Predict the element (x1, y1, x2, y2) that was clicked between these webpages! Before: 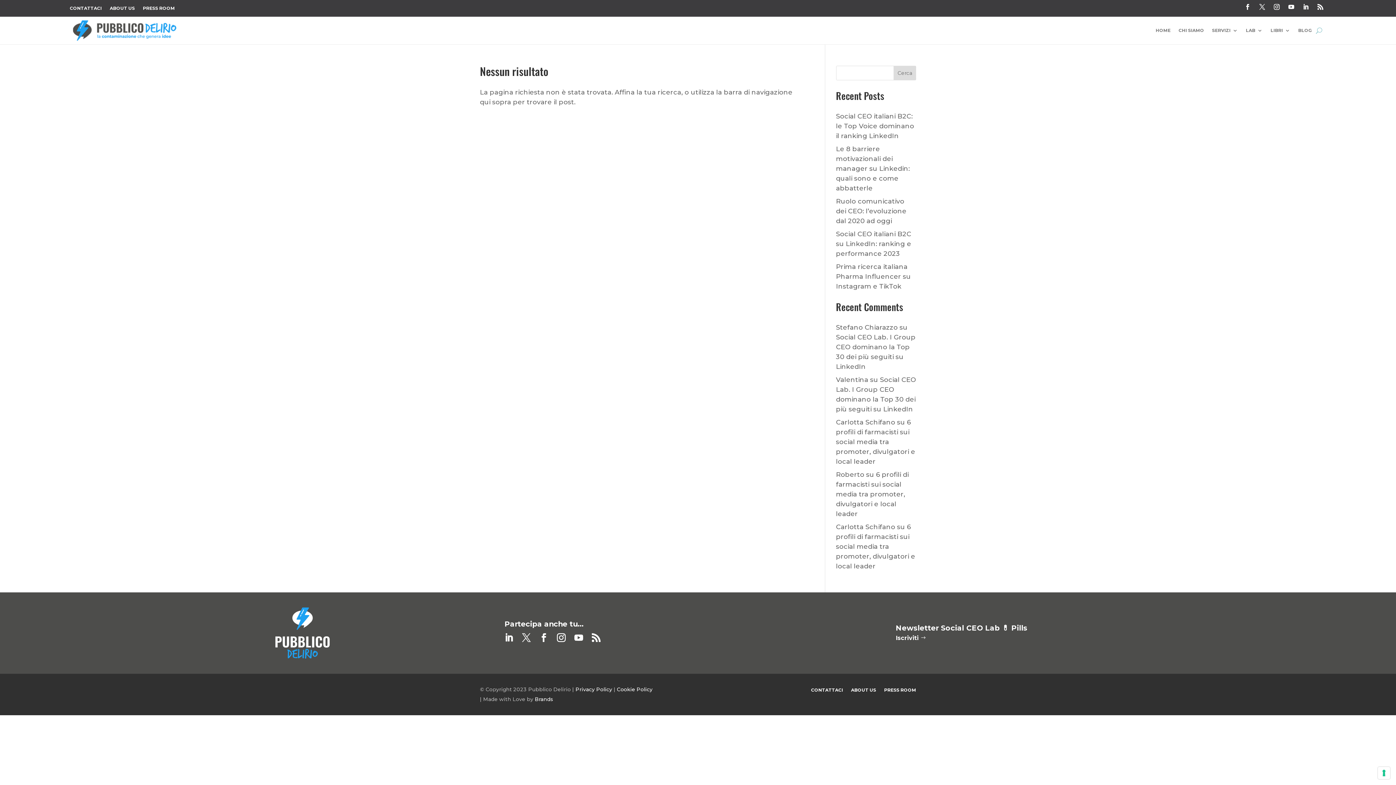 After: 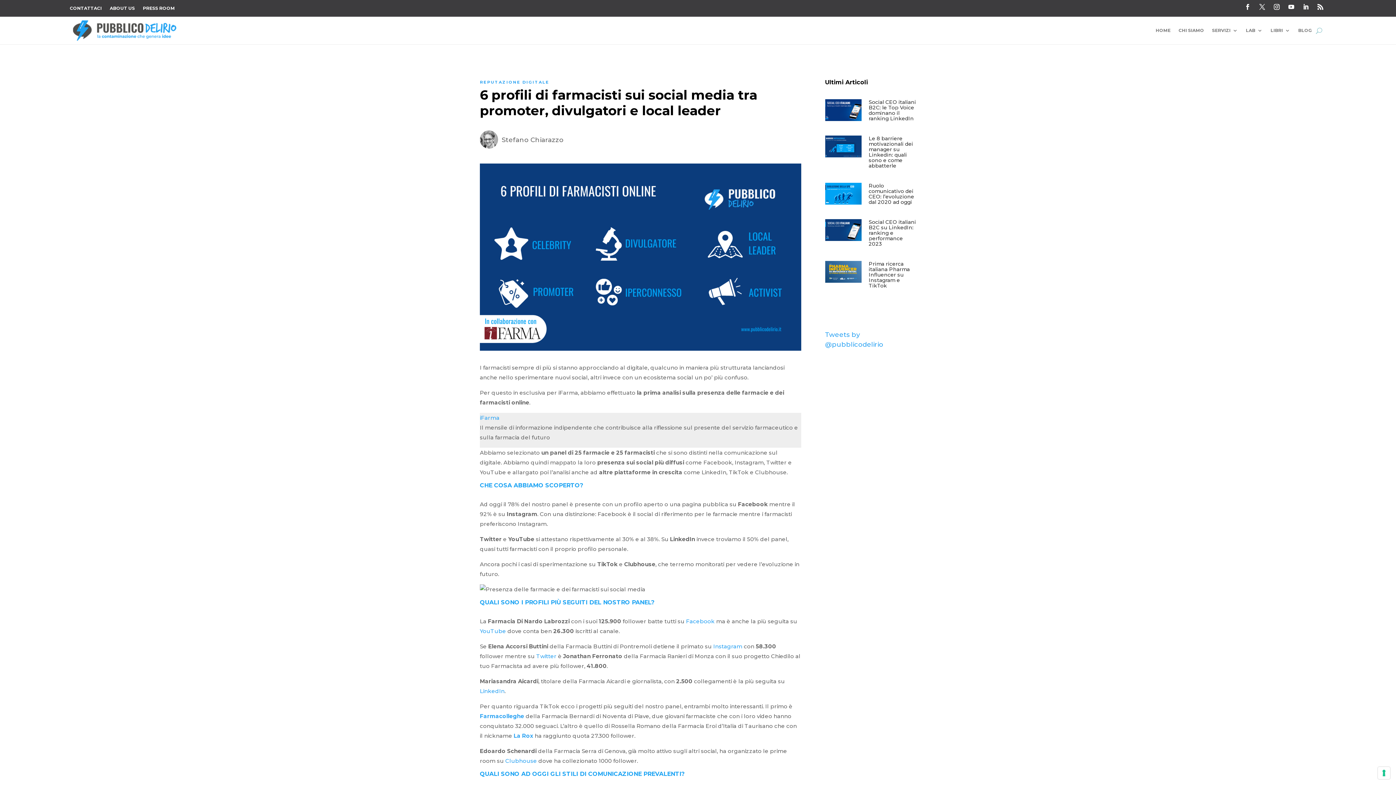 Action: bbox: (836, 523, 915, 570) label: 6 profili di farmacisti sui social media tra promoter, divulgatori e local leader